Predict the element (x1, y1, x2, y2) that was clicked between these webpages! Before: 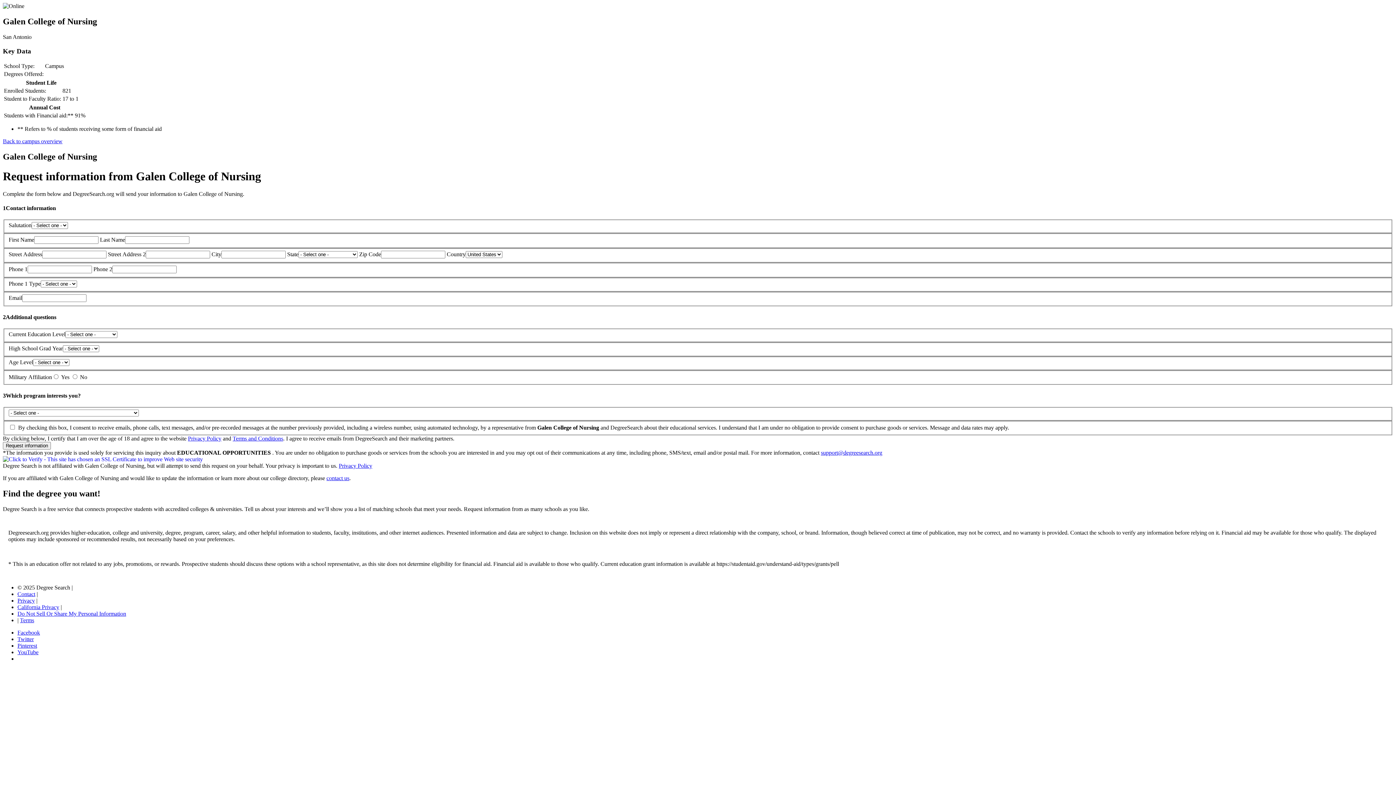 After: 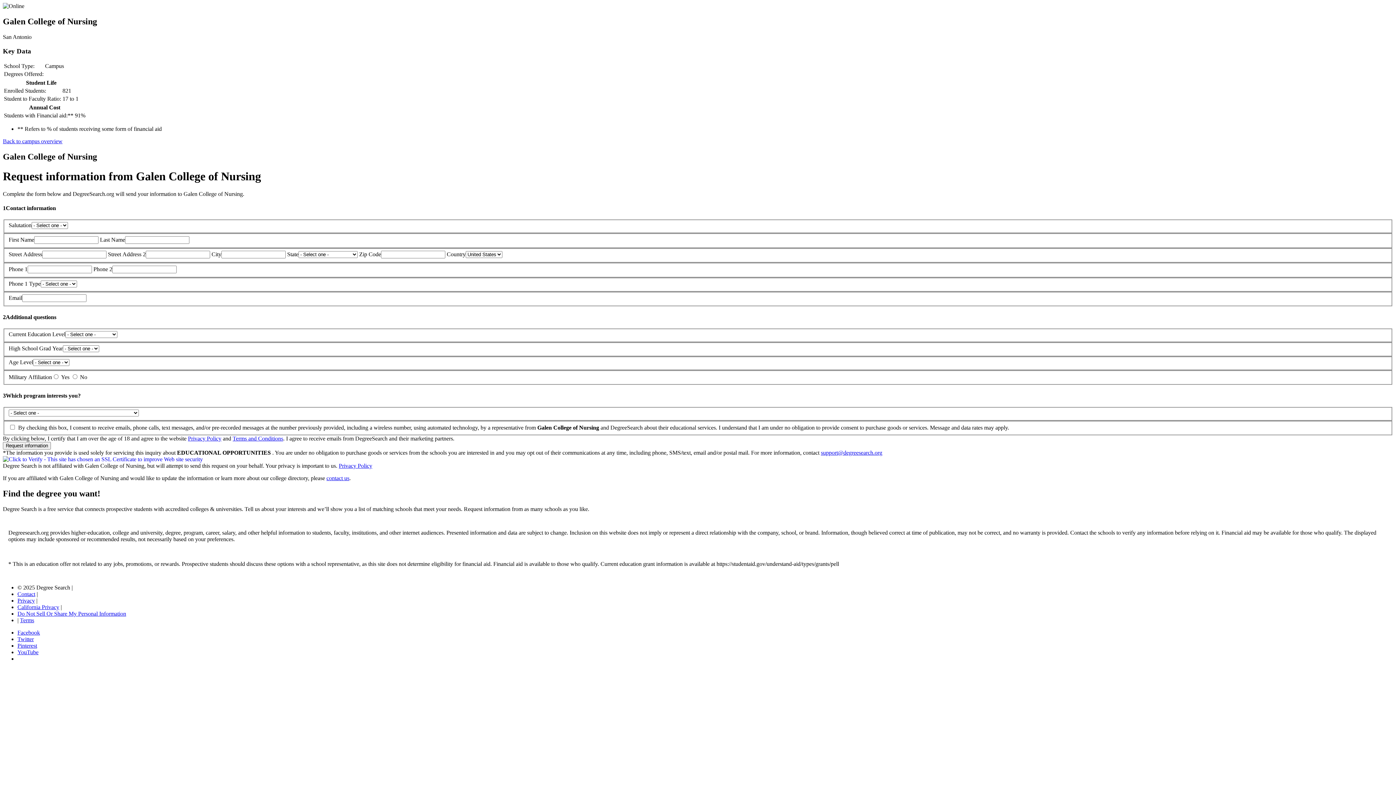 Action: label: Pinterest bbox: (17, 642, 37, 648)